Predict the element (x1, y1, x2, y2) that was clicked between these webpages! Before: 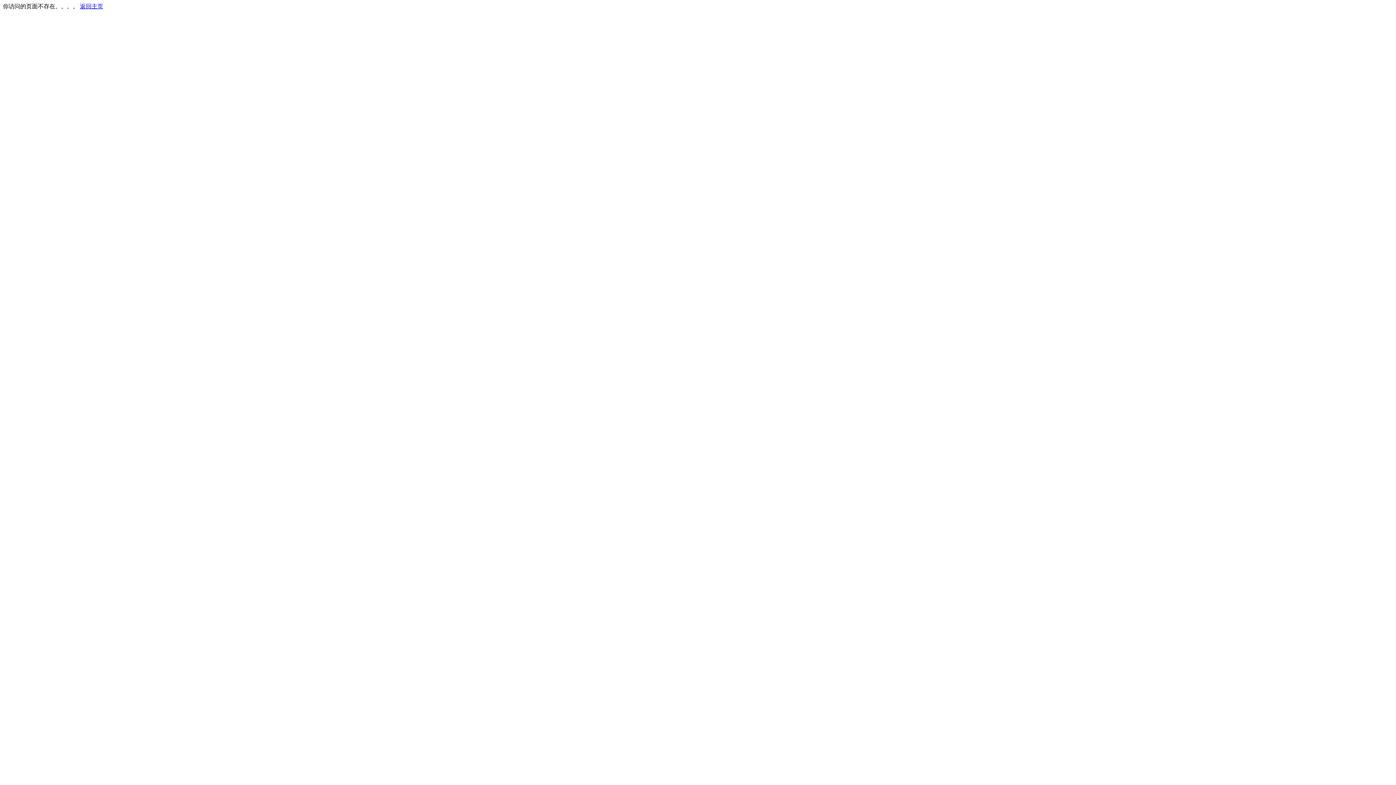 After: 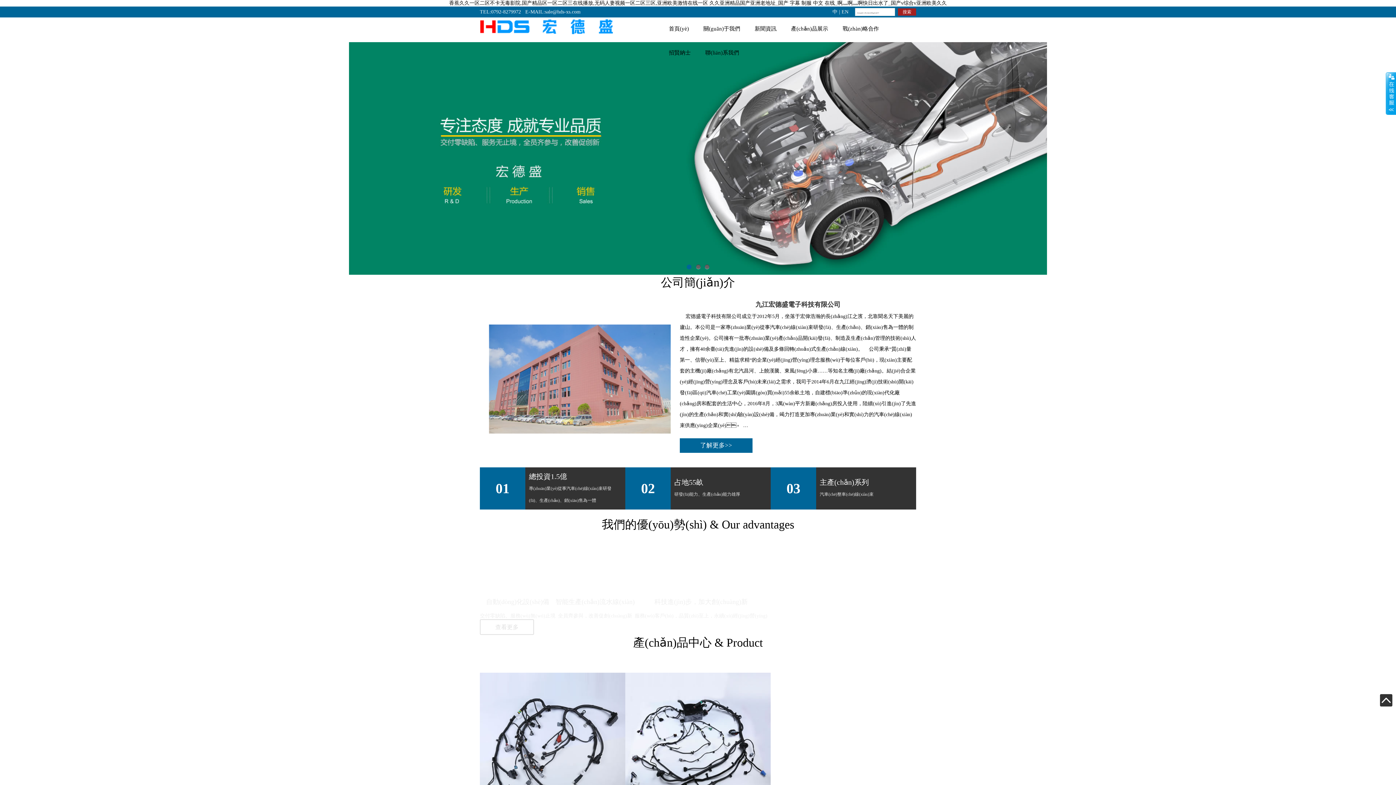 Action: label: 返回主页 bbox: (80, 3, 103, 9)